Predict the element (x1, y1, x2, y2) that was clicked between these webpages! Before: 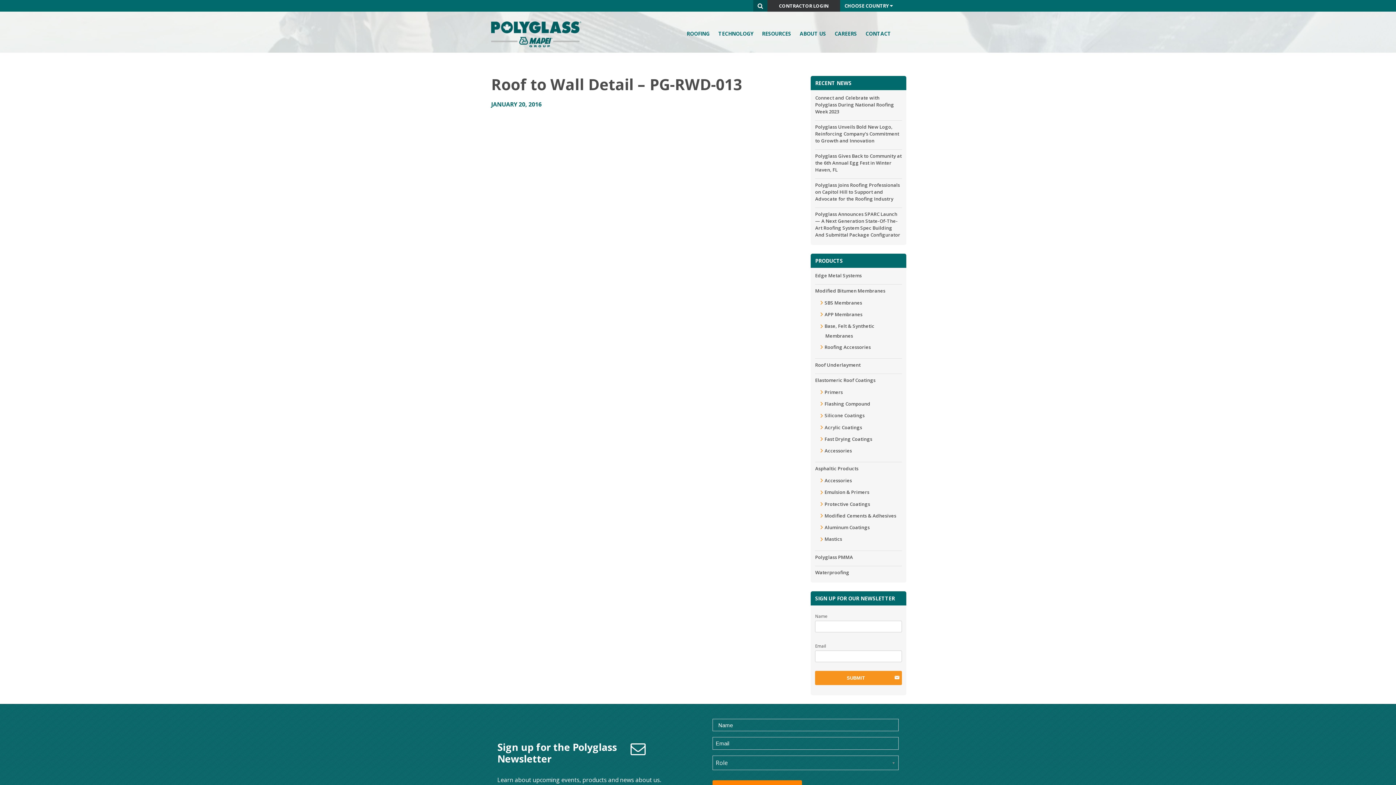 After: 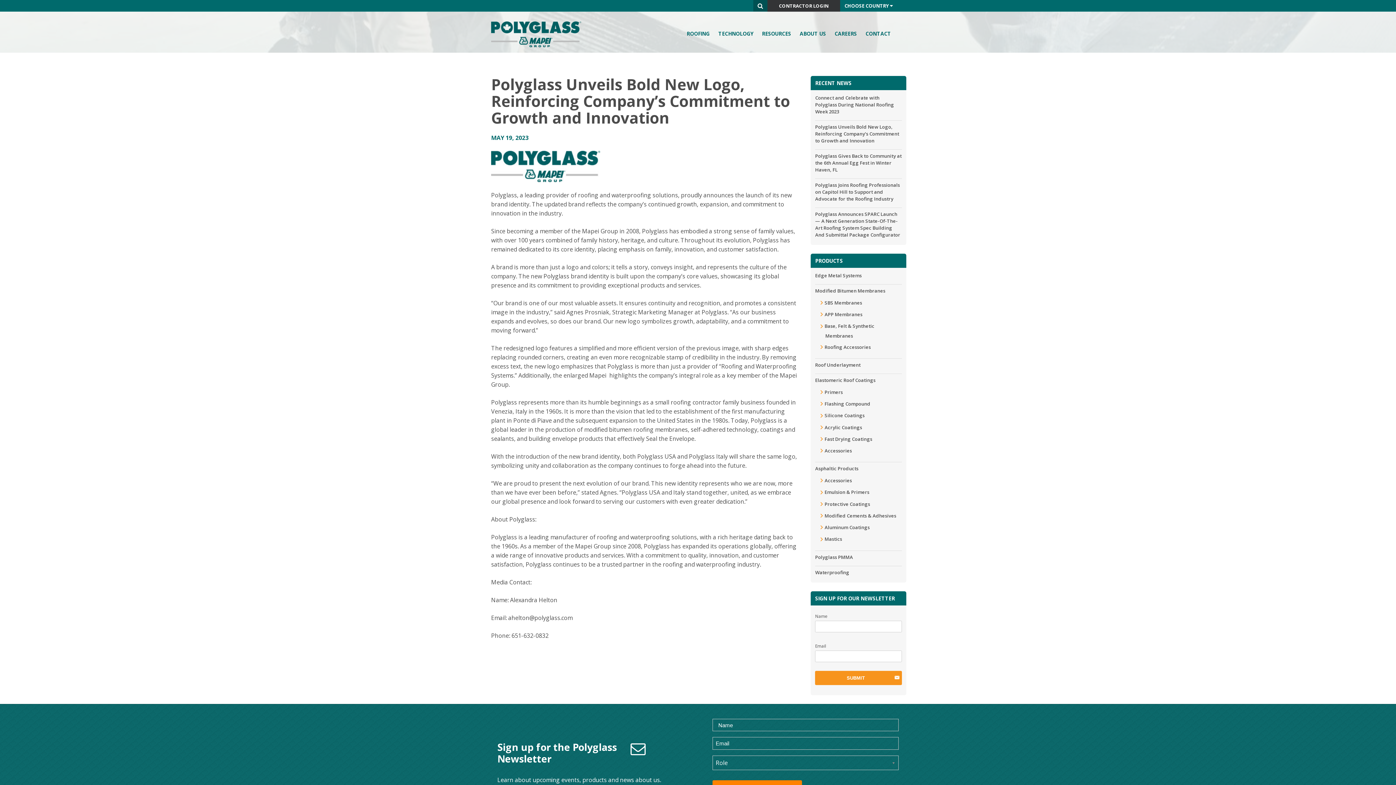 Action: label: Polyglass Unveils Bold New Logo, Reinforcing Company’s Commitment to Growth and Innovation bbox: (815, 120, 902, 148)